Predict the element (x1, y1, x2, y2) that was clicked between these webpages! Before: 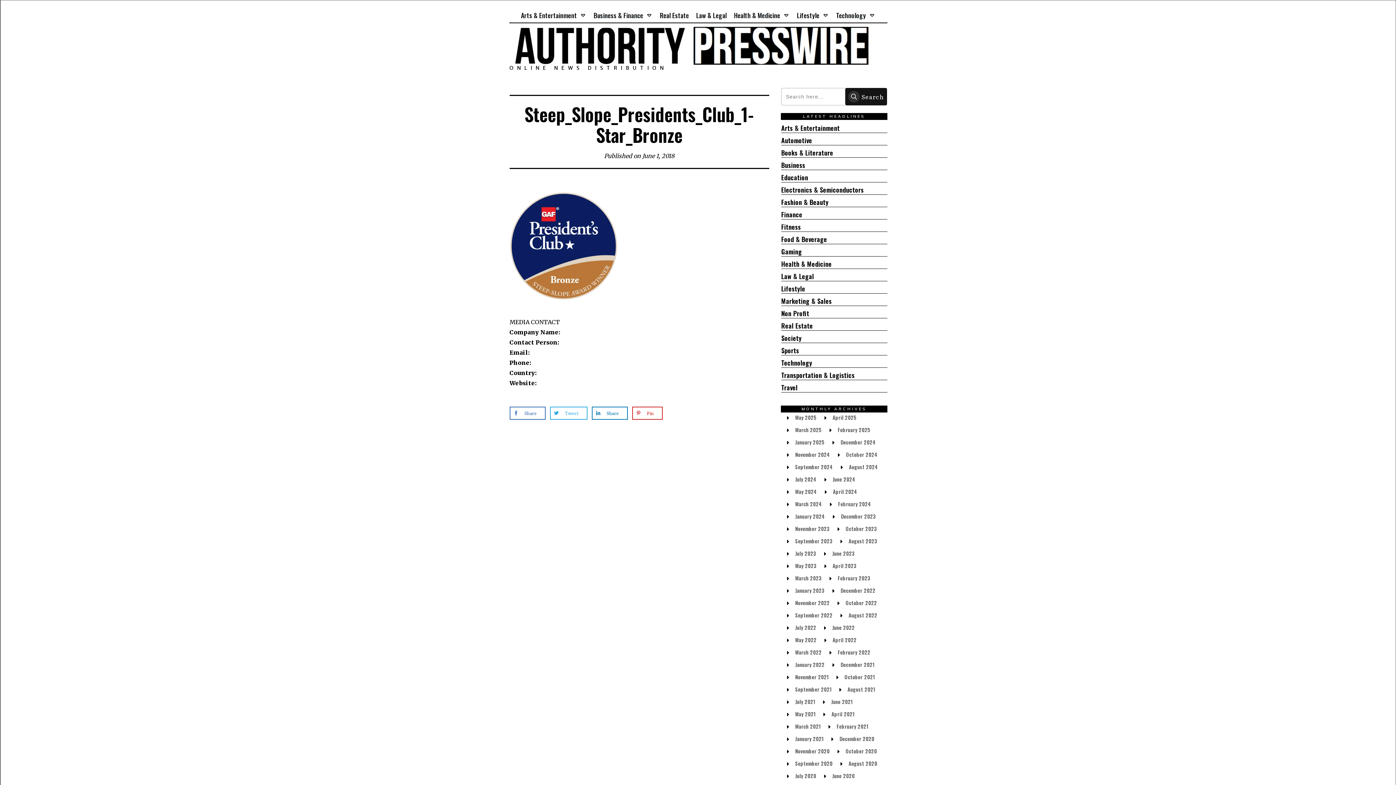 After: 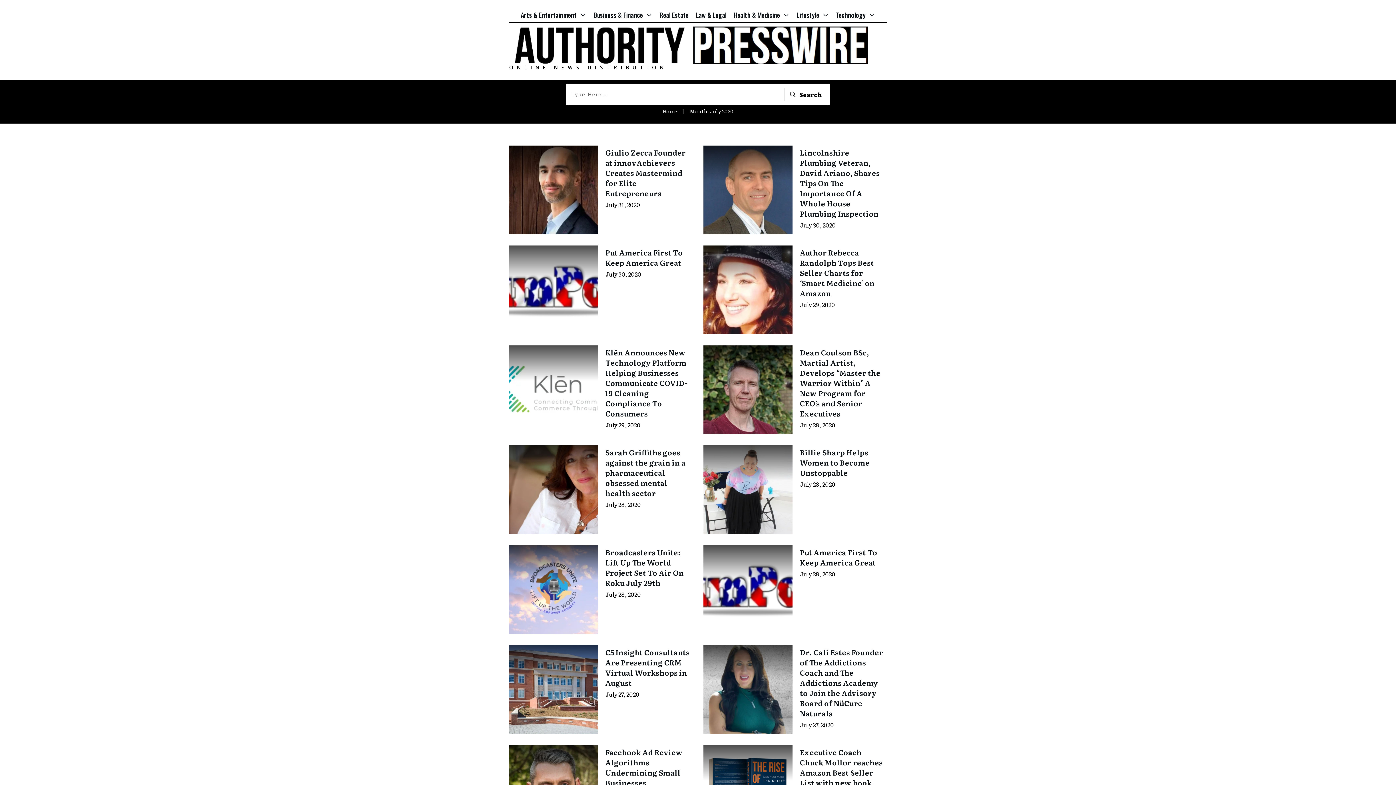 Action: label: July 2020 bbox: (795, 772, 816, 780)